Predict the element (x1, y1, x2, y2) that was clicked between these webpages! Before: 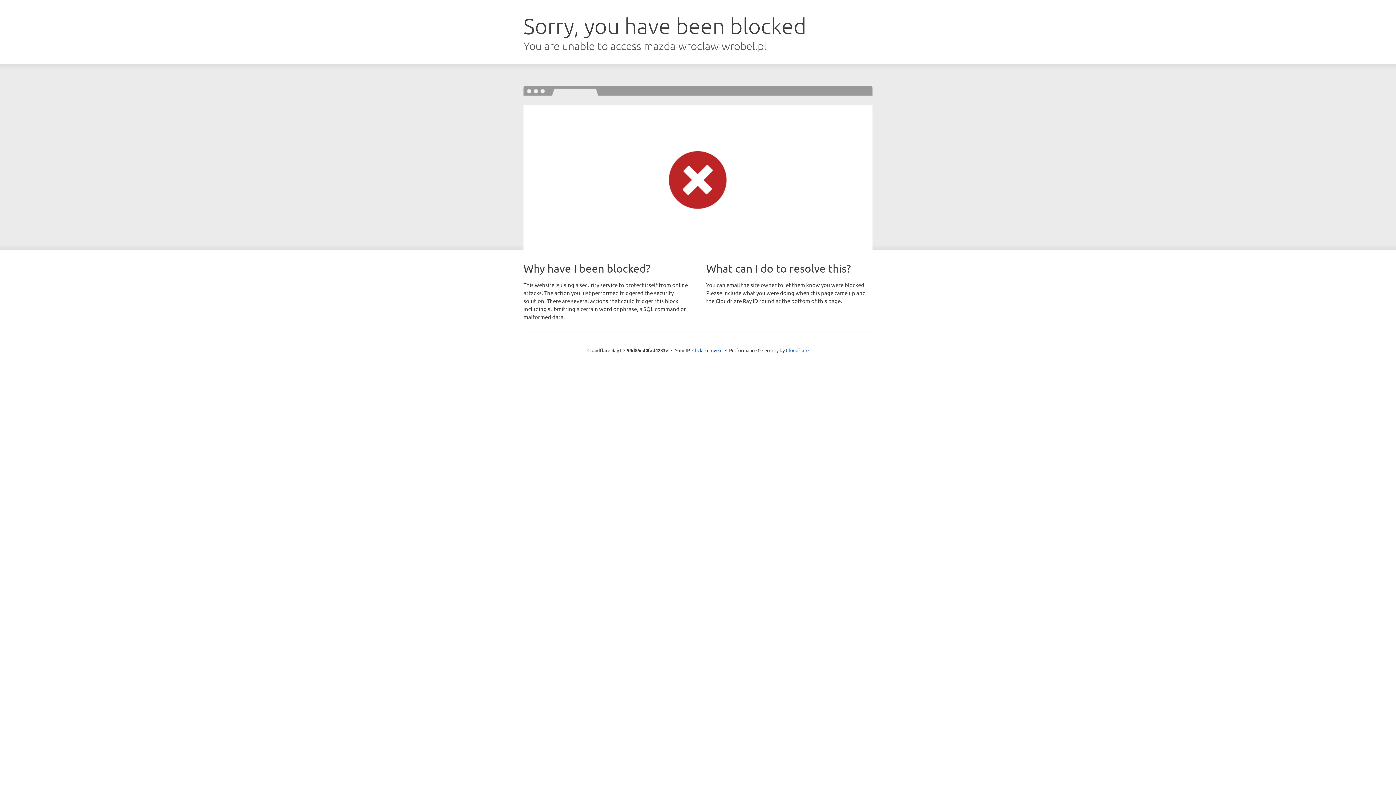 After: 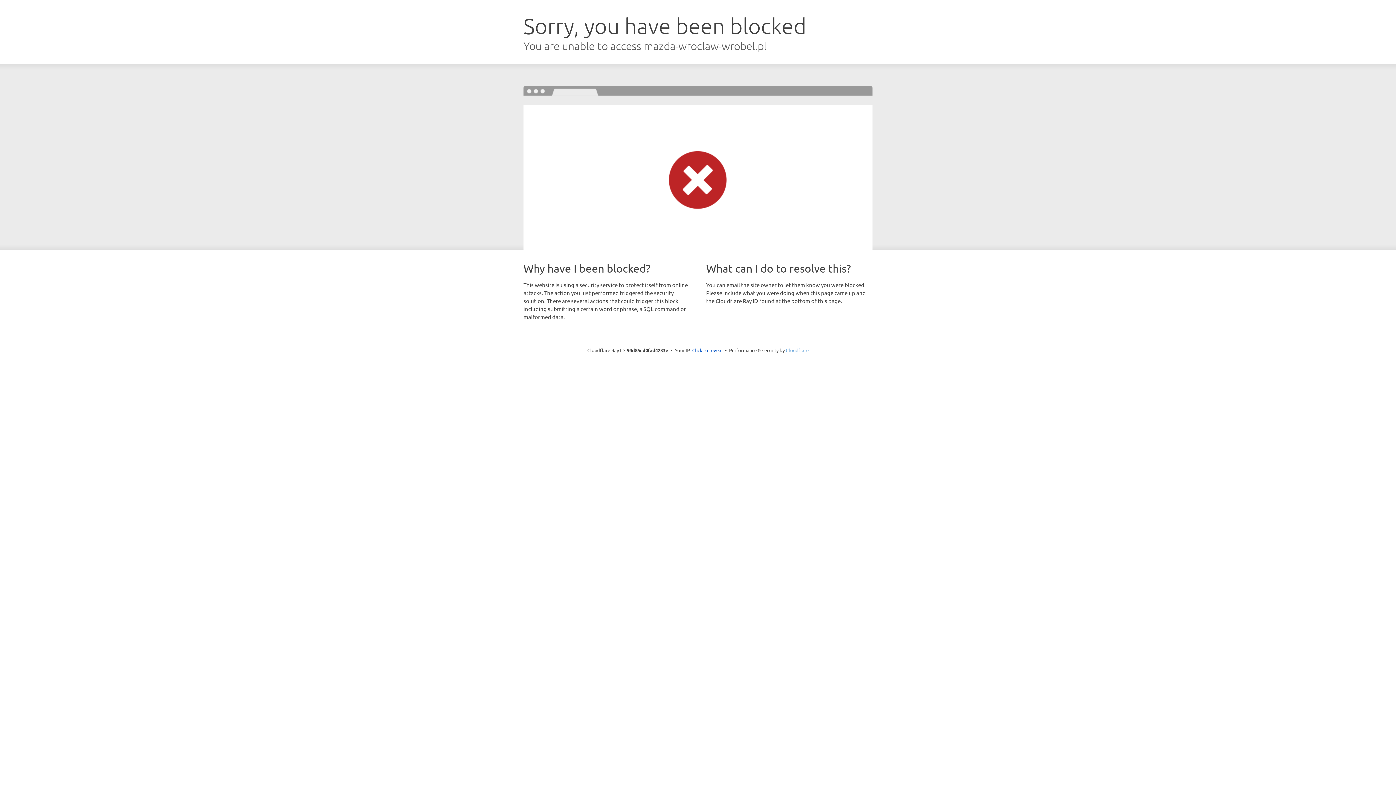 Action: label: Cloudflare bbox: (786, 347, 808, 353)